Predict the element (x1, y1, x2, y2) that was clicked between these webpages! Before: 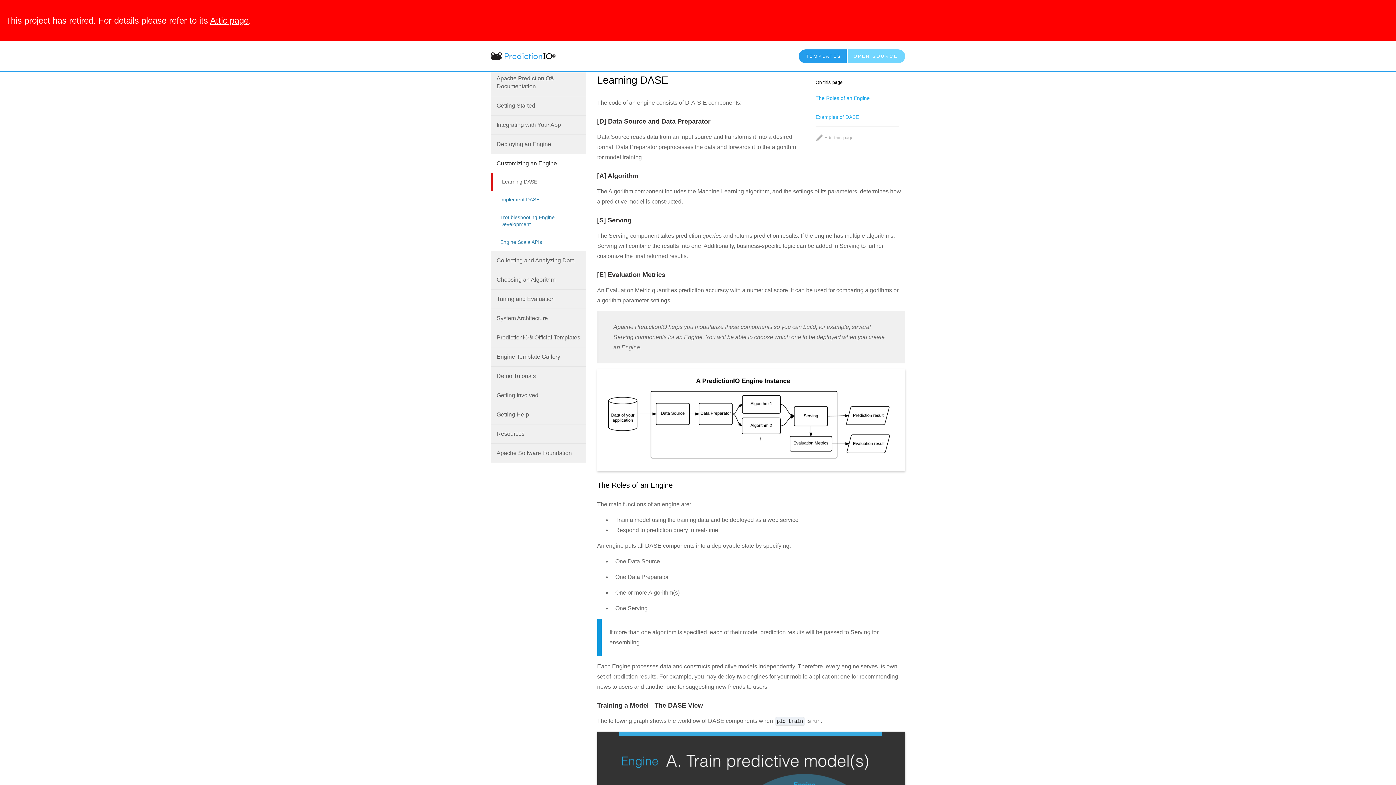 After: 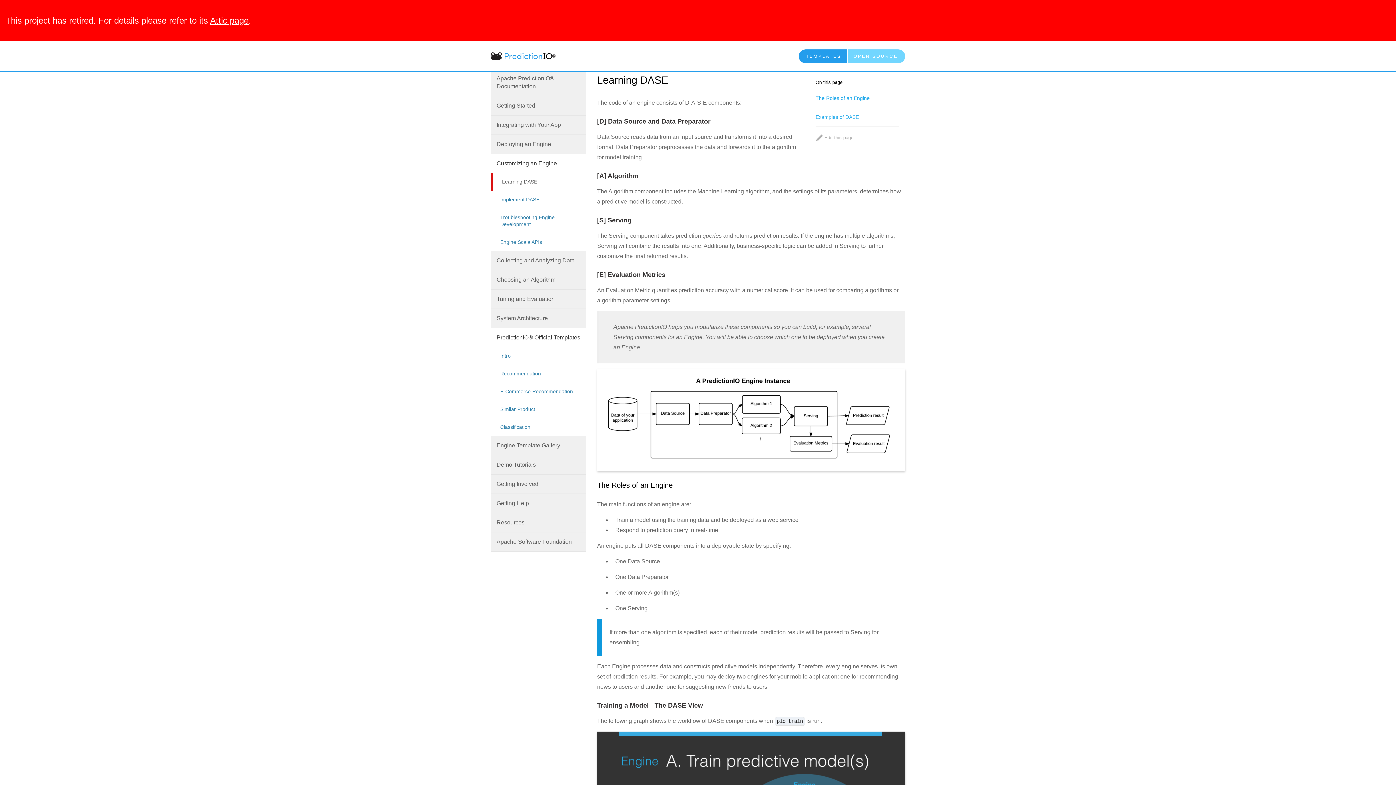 Action: label: PredictionIO® Official Templates bbox: (491, 328, 586, 347)